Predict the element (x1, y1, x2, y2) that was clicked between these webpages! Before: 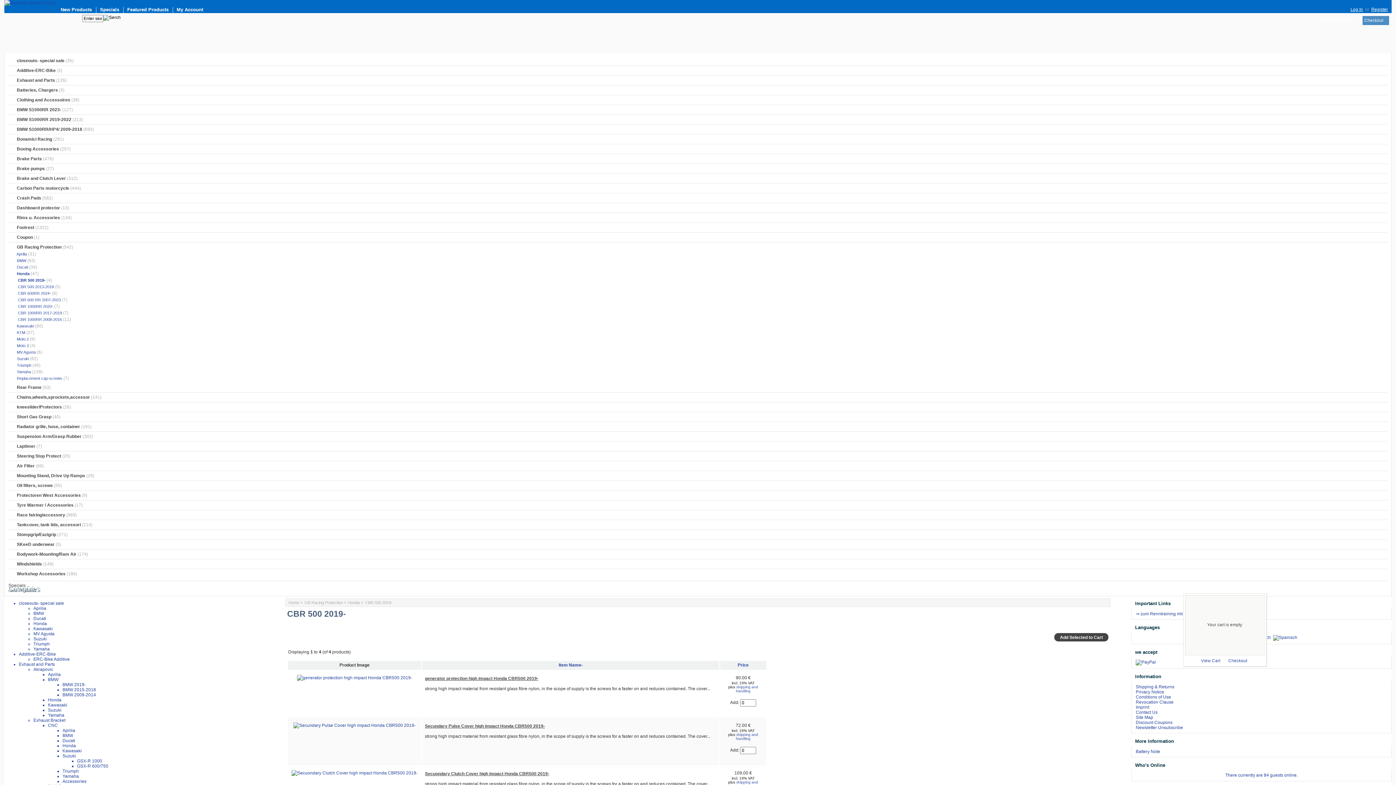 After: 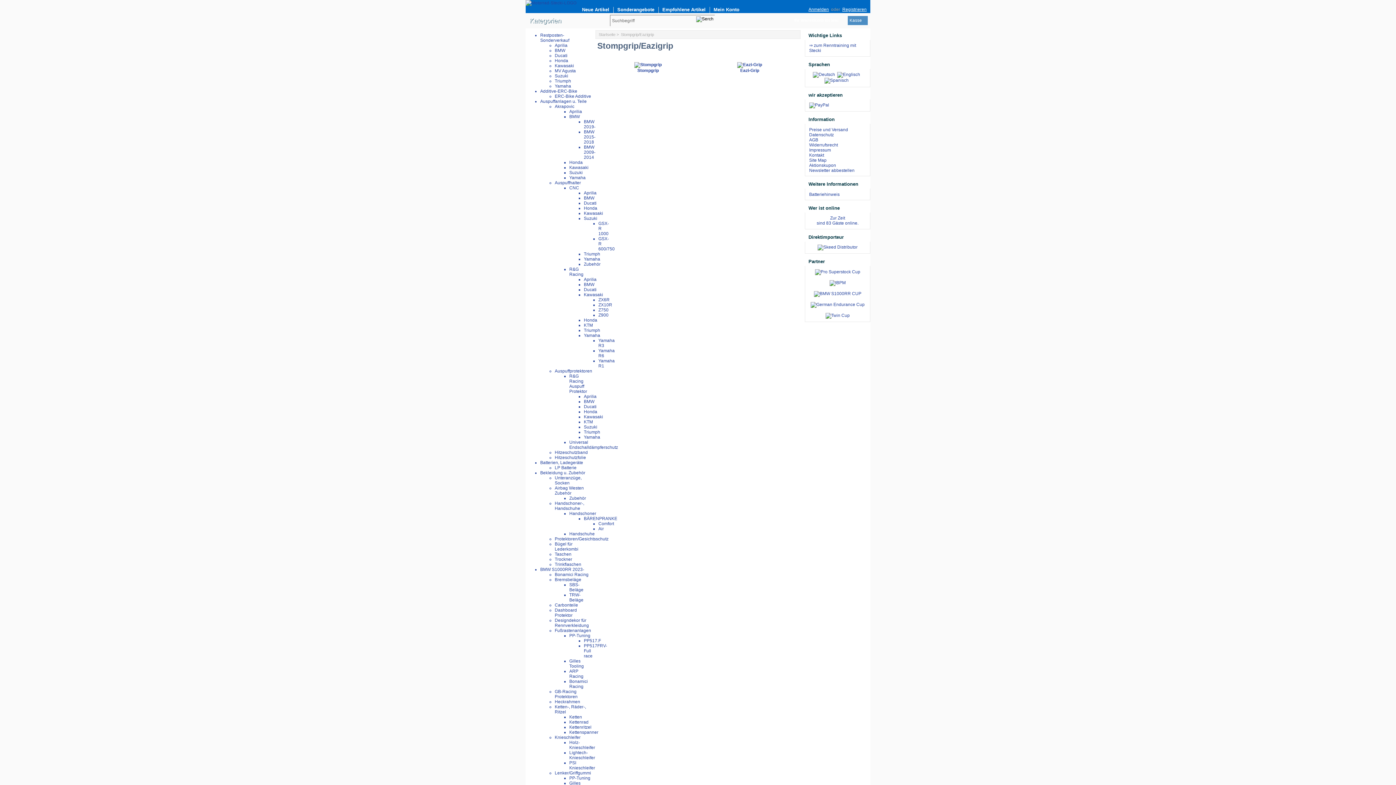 Action: label: Stompgrip/Eazigrip bbox: (12, 532, 56, 537)